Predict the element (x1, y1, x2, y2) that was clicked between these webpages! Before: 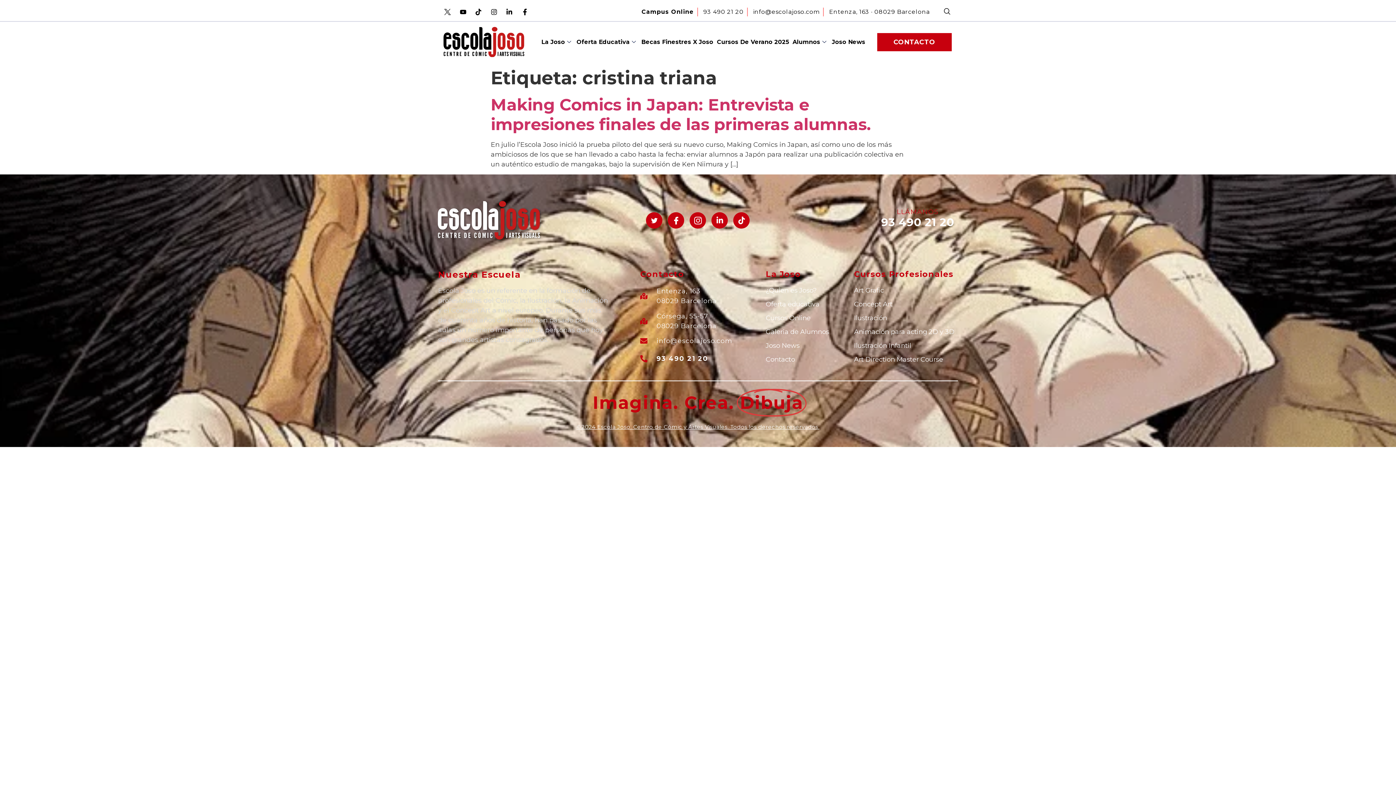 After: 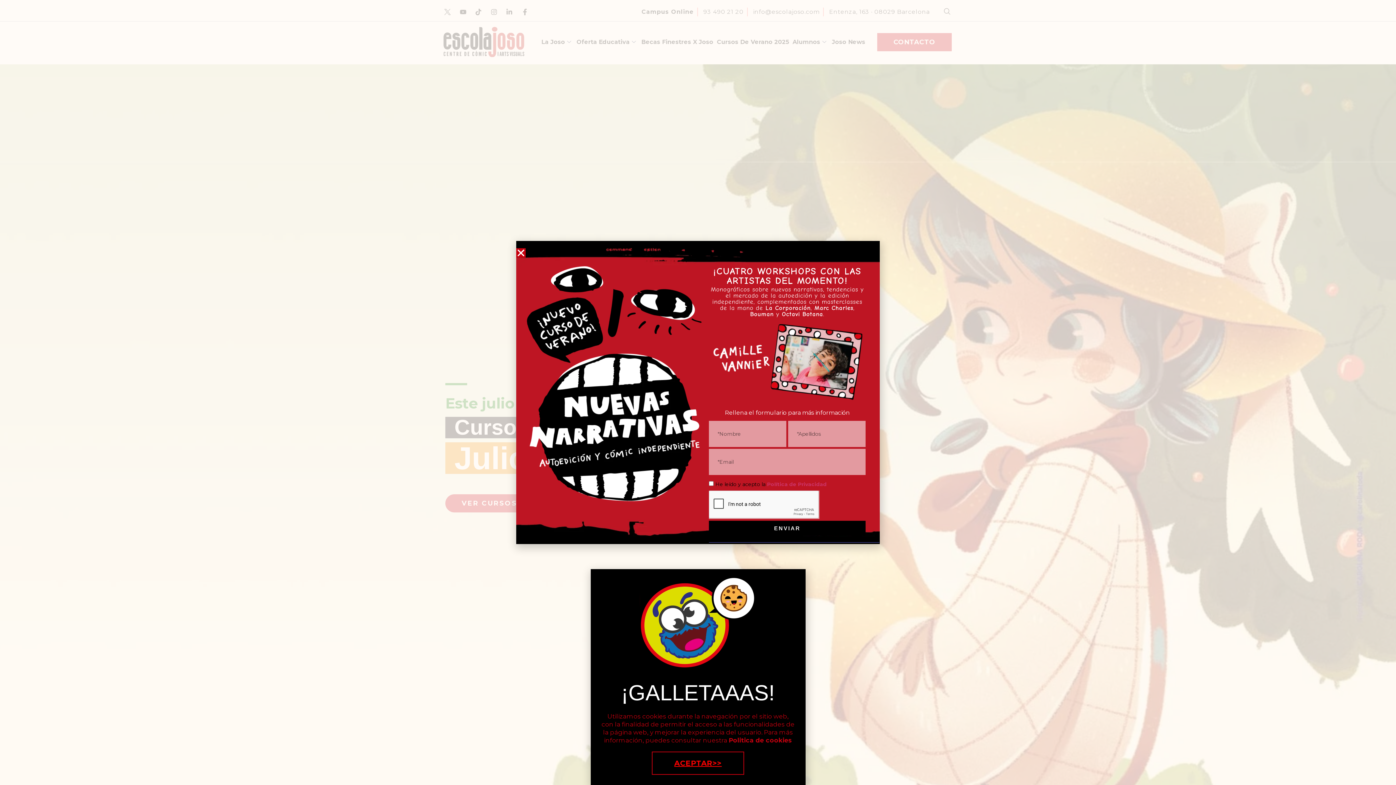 Action: bbox: (443, 26, 524, 57)